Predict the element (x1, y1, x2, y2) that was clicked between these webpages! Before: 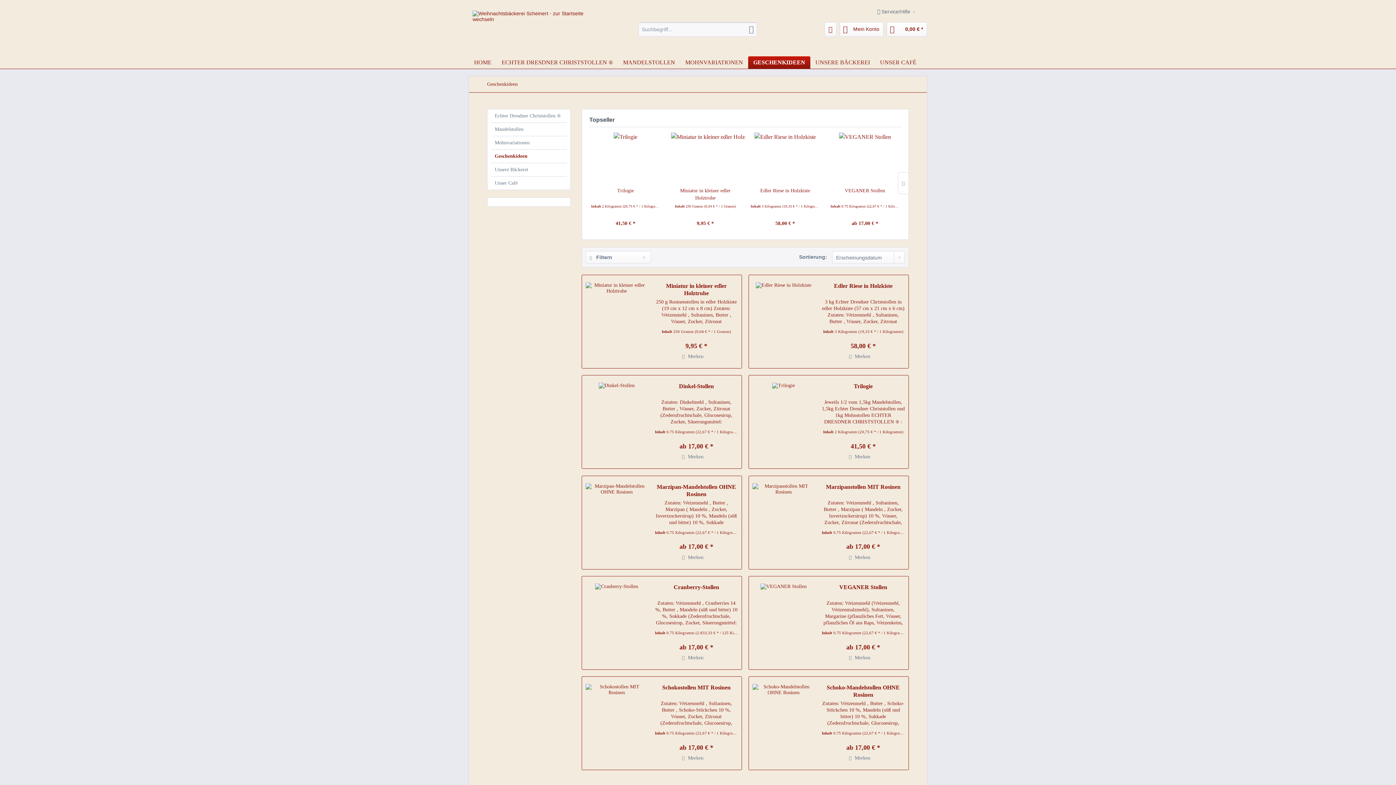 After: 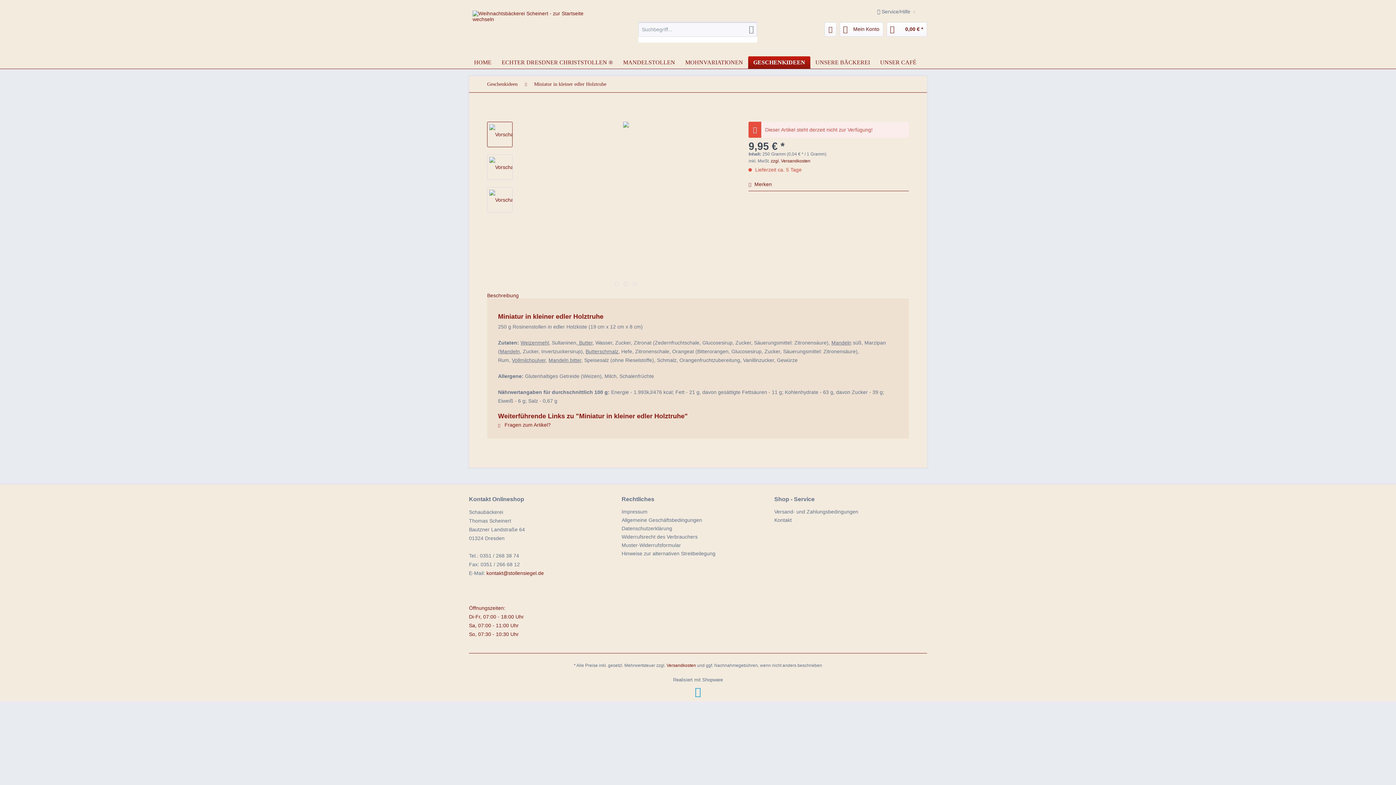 Action: bbox: (585, 282, 647, 361)